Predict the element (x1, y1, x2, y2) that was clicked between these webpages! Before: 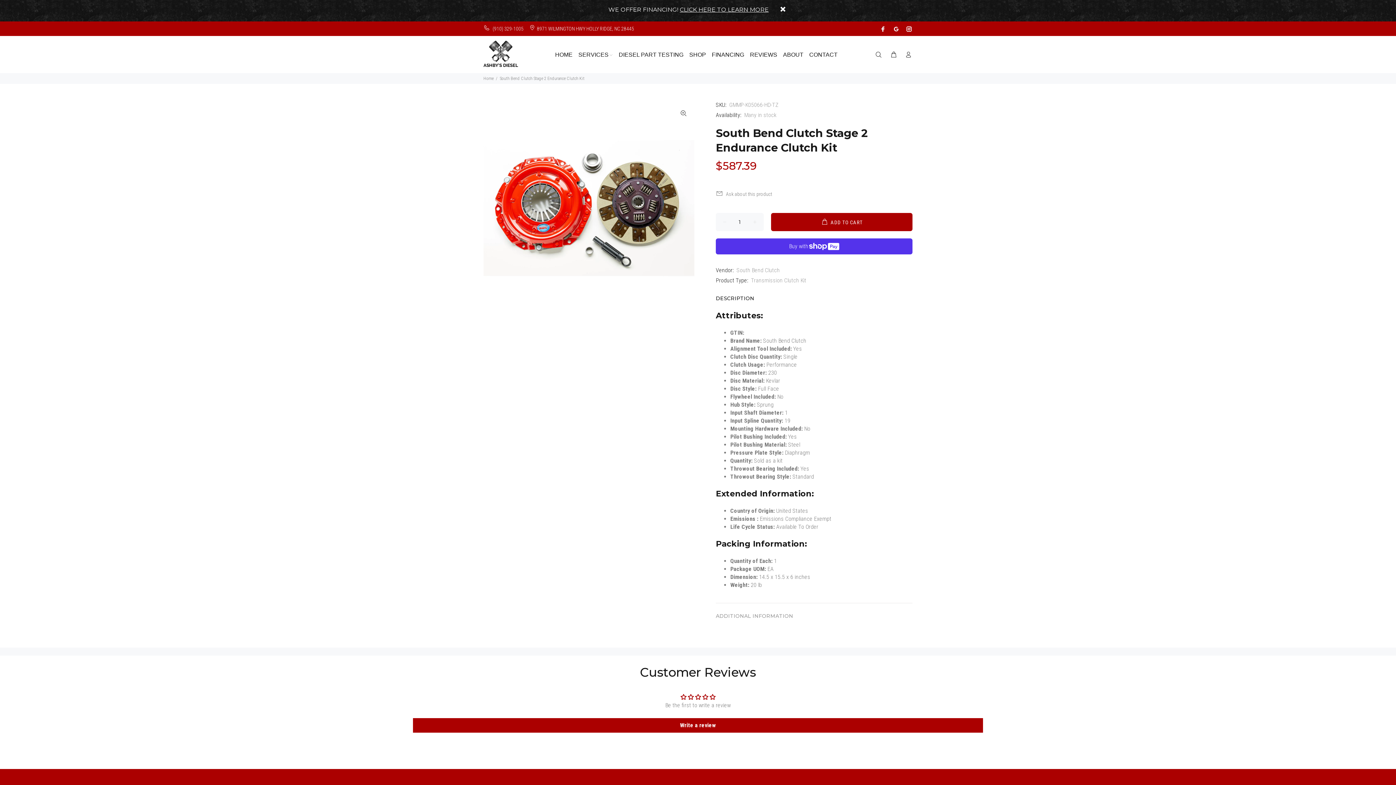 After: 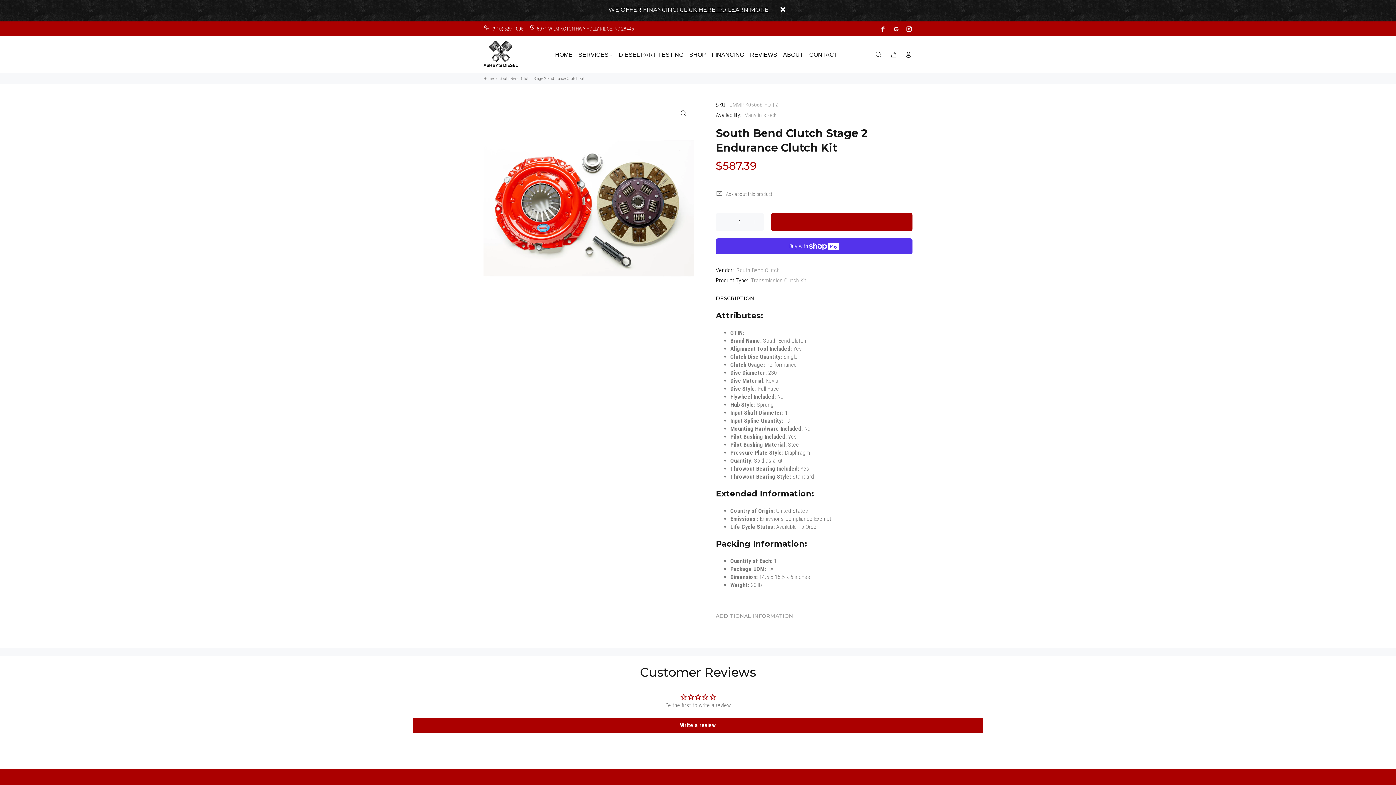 Action: label: ADD TO CART bbox: (771, 213, 912, 231)